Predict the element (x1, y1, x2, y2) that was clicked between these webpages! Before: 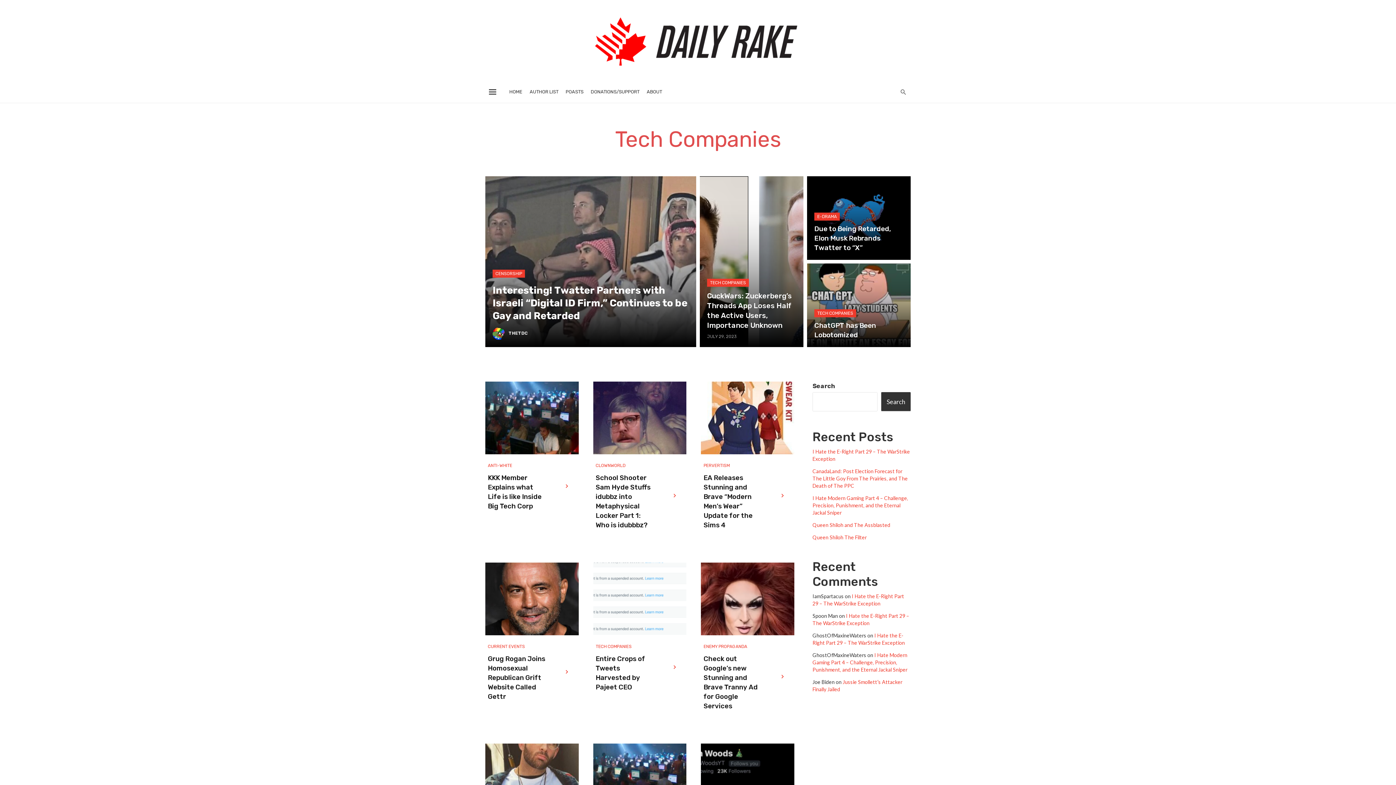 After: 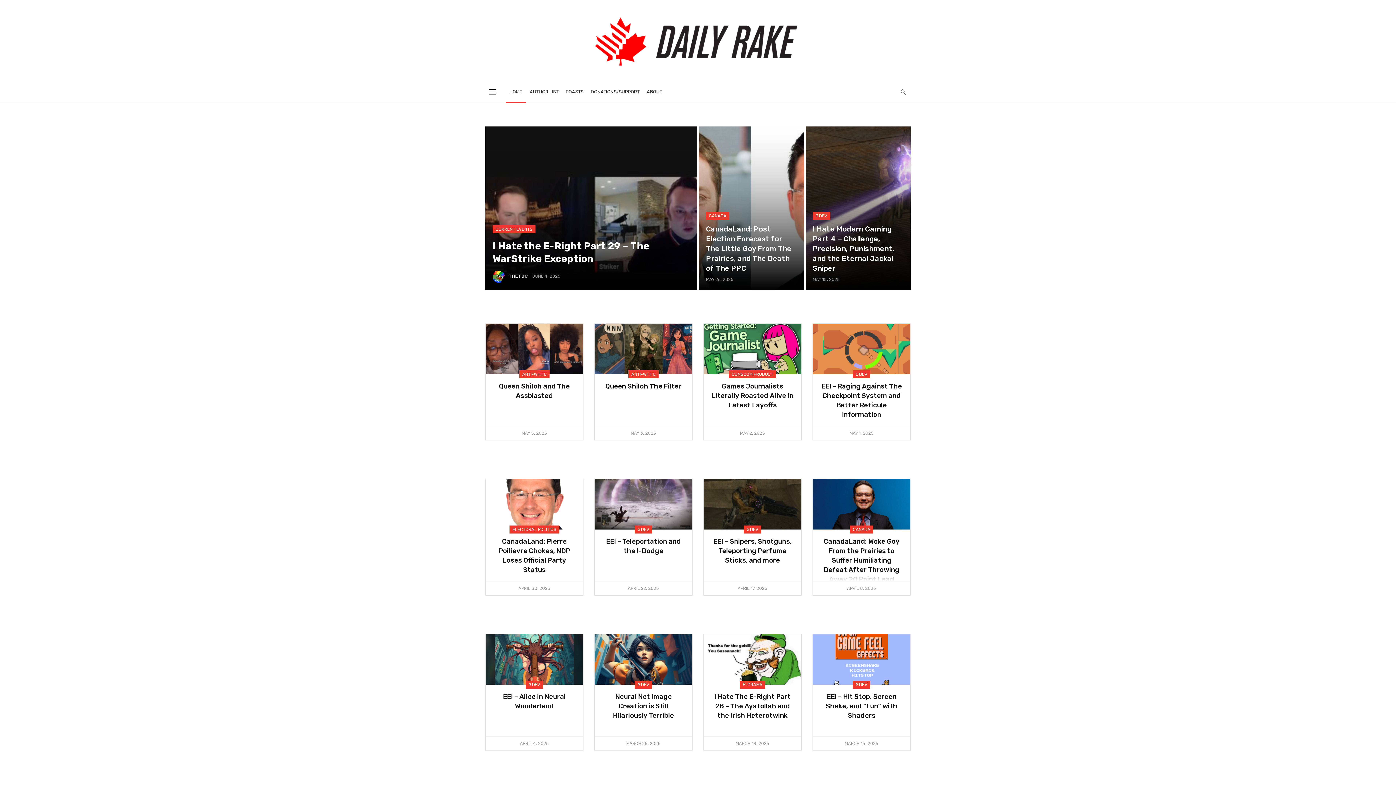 Action: bbox: (594, 14, 801, 66)